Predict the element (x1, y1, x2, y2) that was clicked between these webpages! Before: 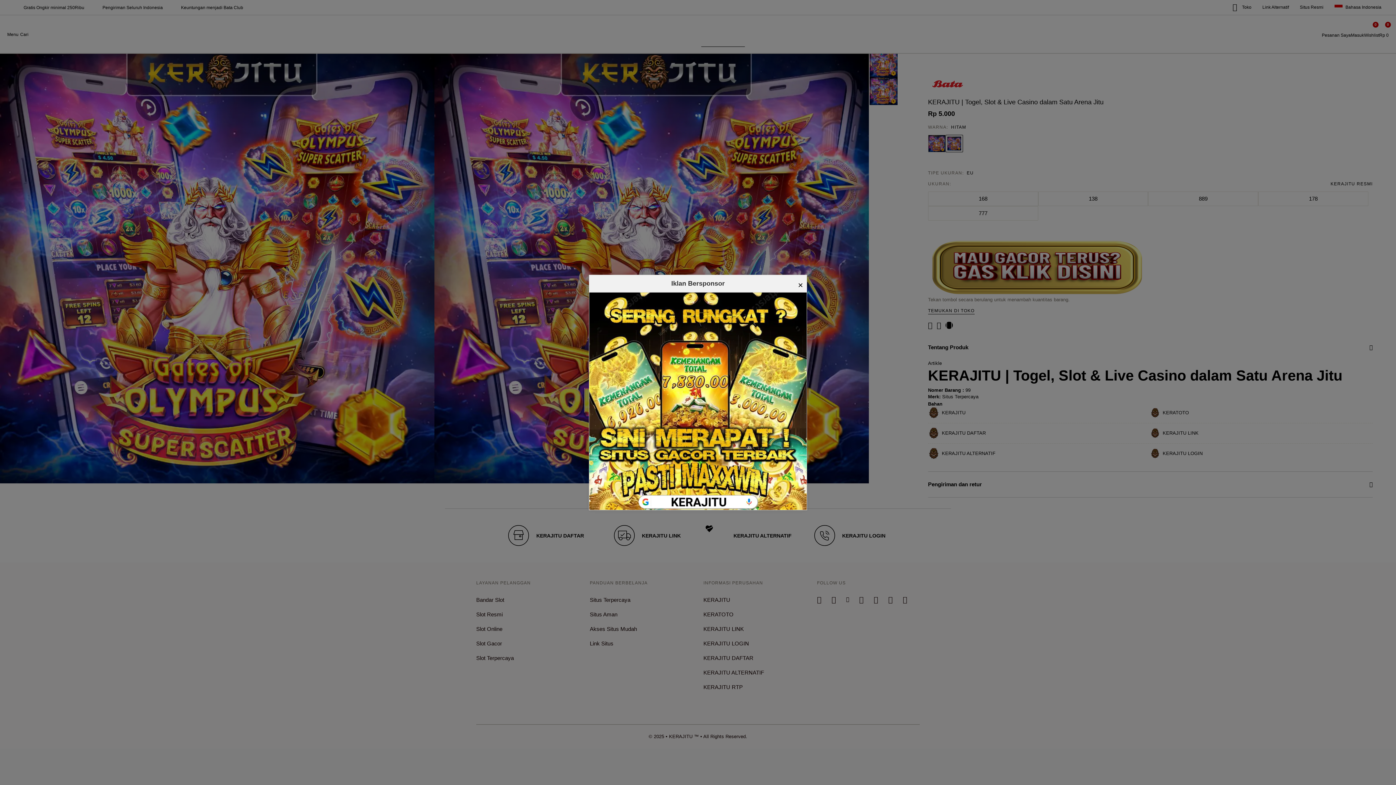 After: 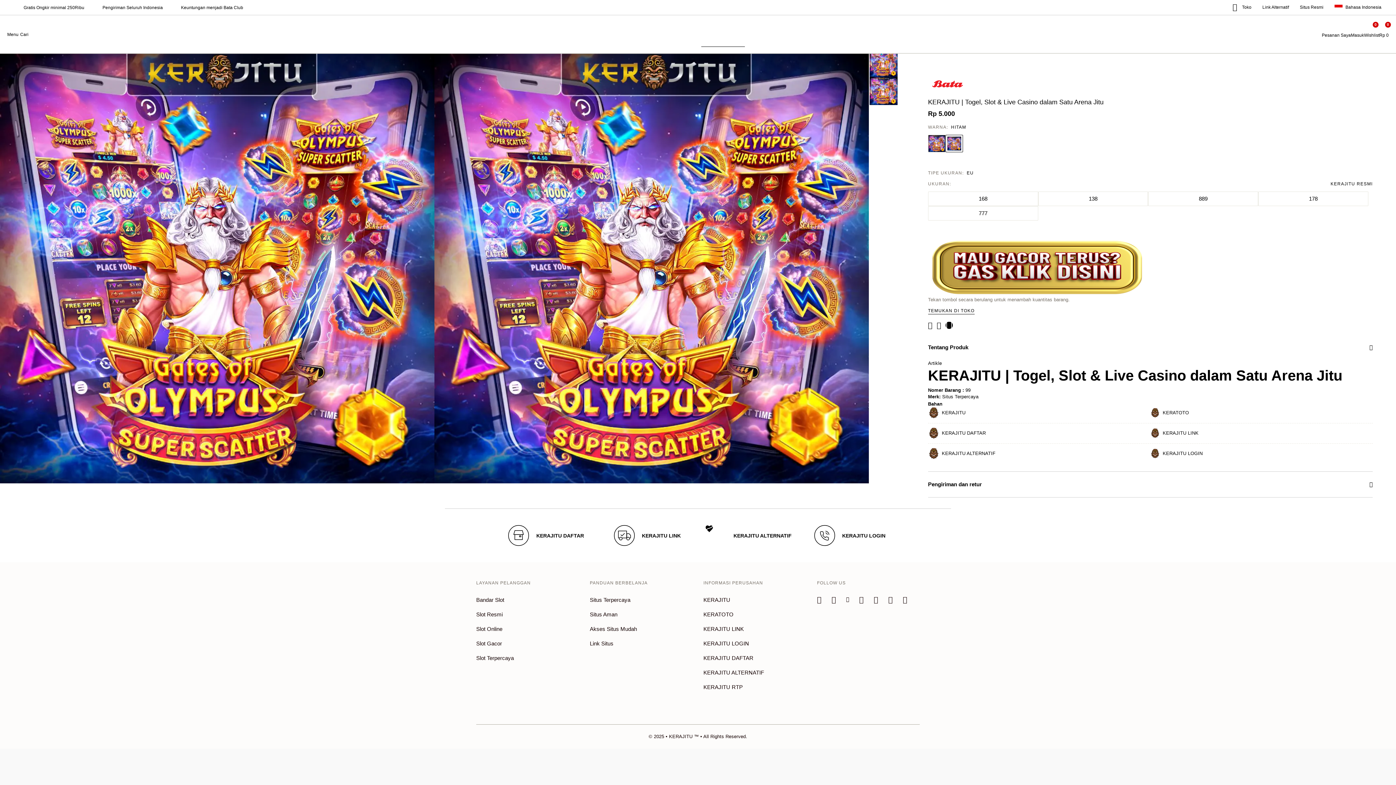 Action: label: × bbox: (798, 278, 803, 292)